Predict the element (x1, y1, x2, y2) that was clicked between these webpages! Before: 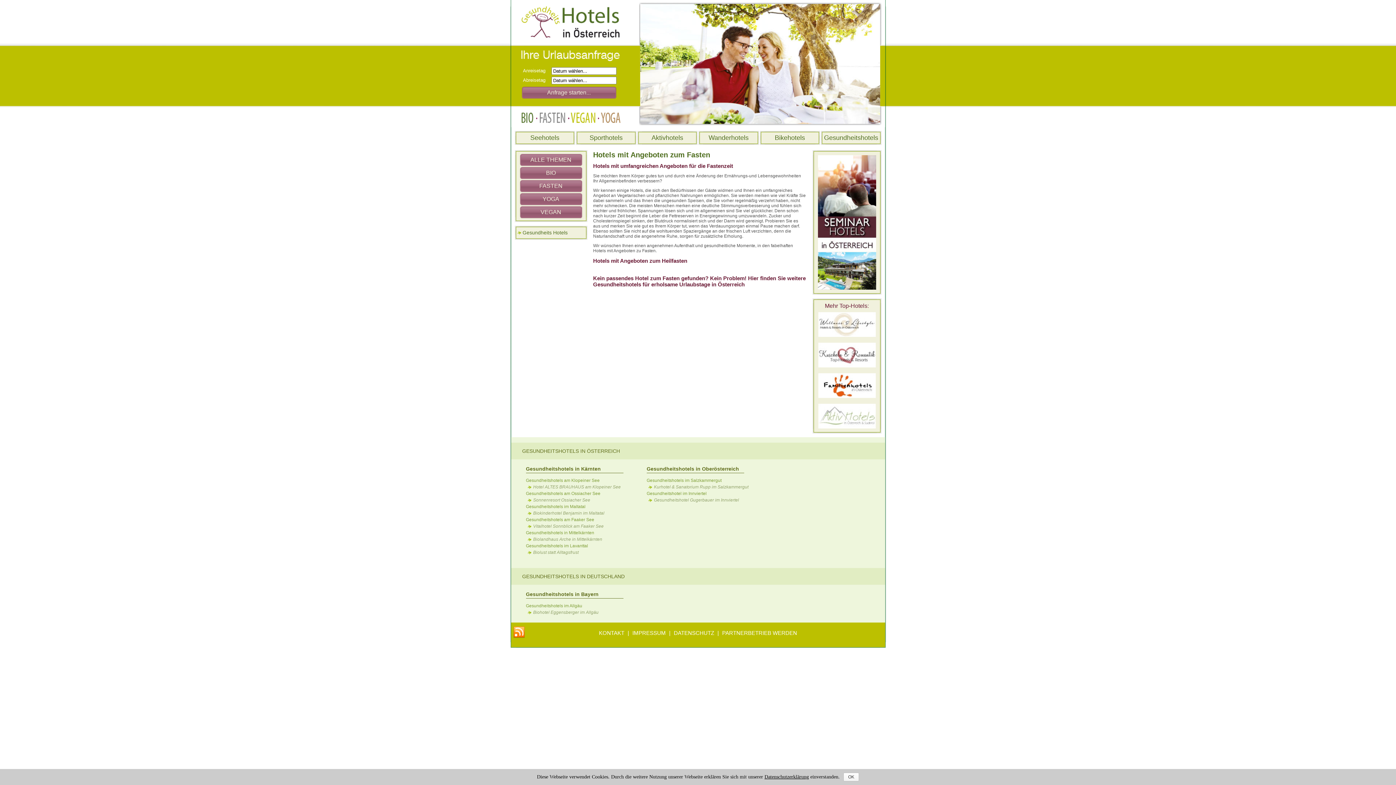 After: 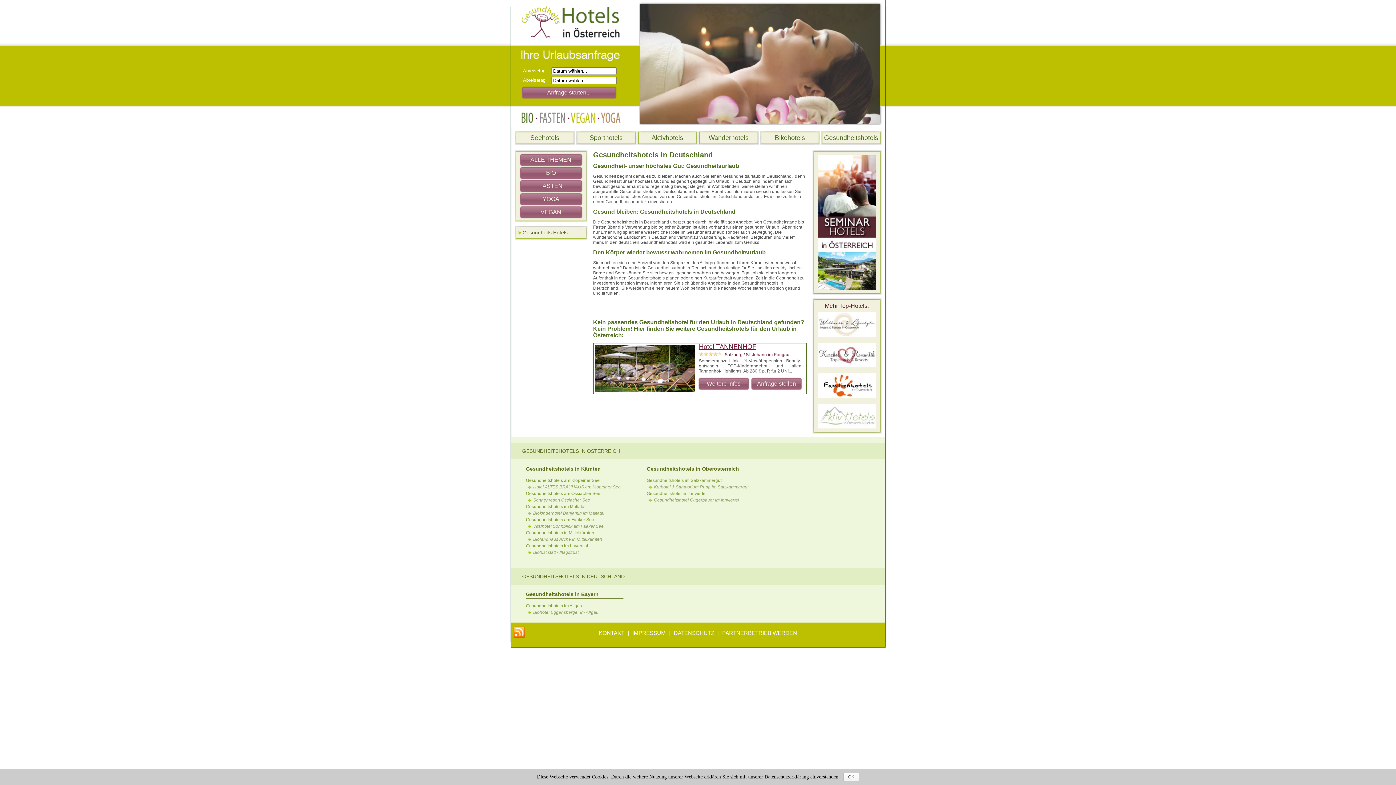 Action: bbox: (511, 568, 885, 585) label: GESUNDHEITSHOTELS IN DEUTSCHLAND